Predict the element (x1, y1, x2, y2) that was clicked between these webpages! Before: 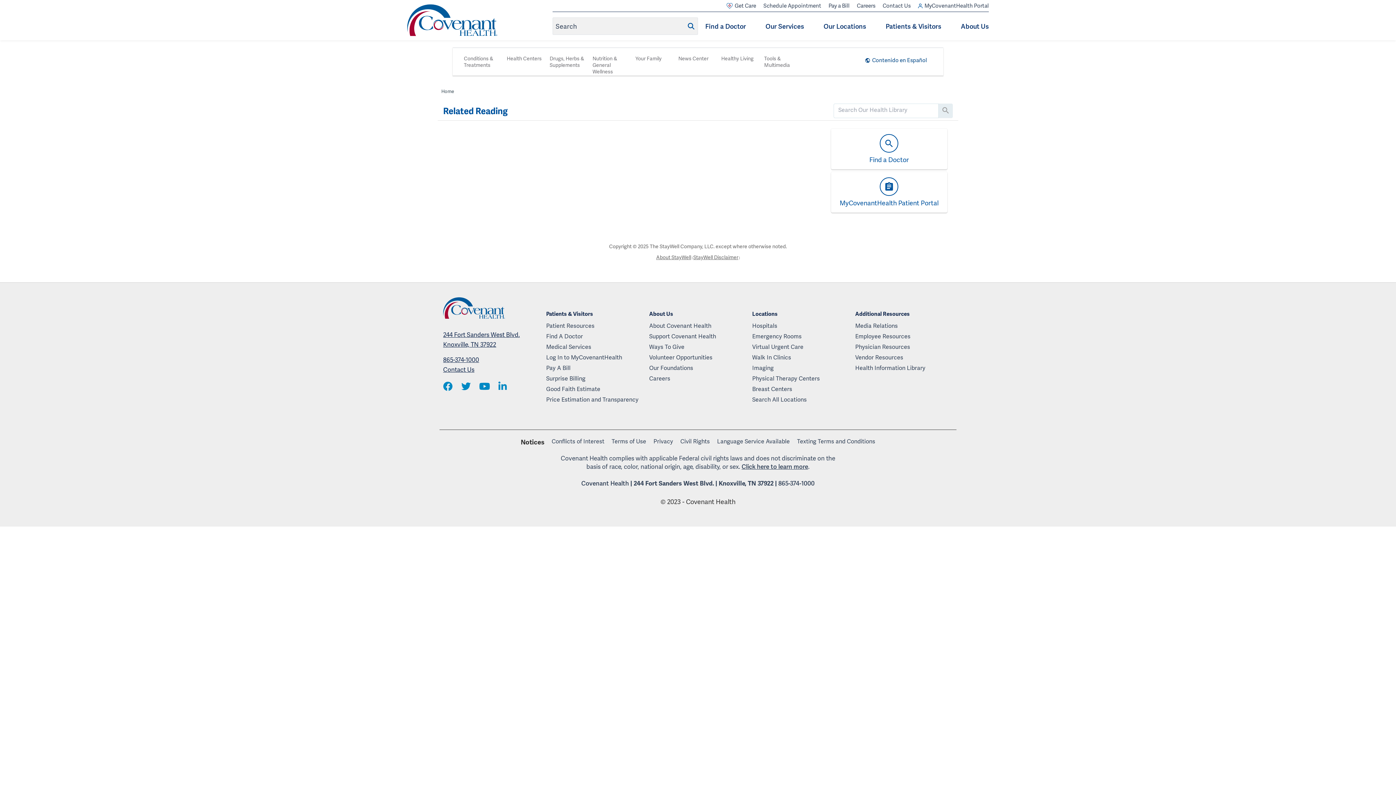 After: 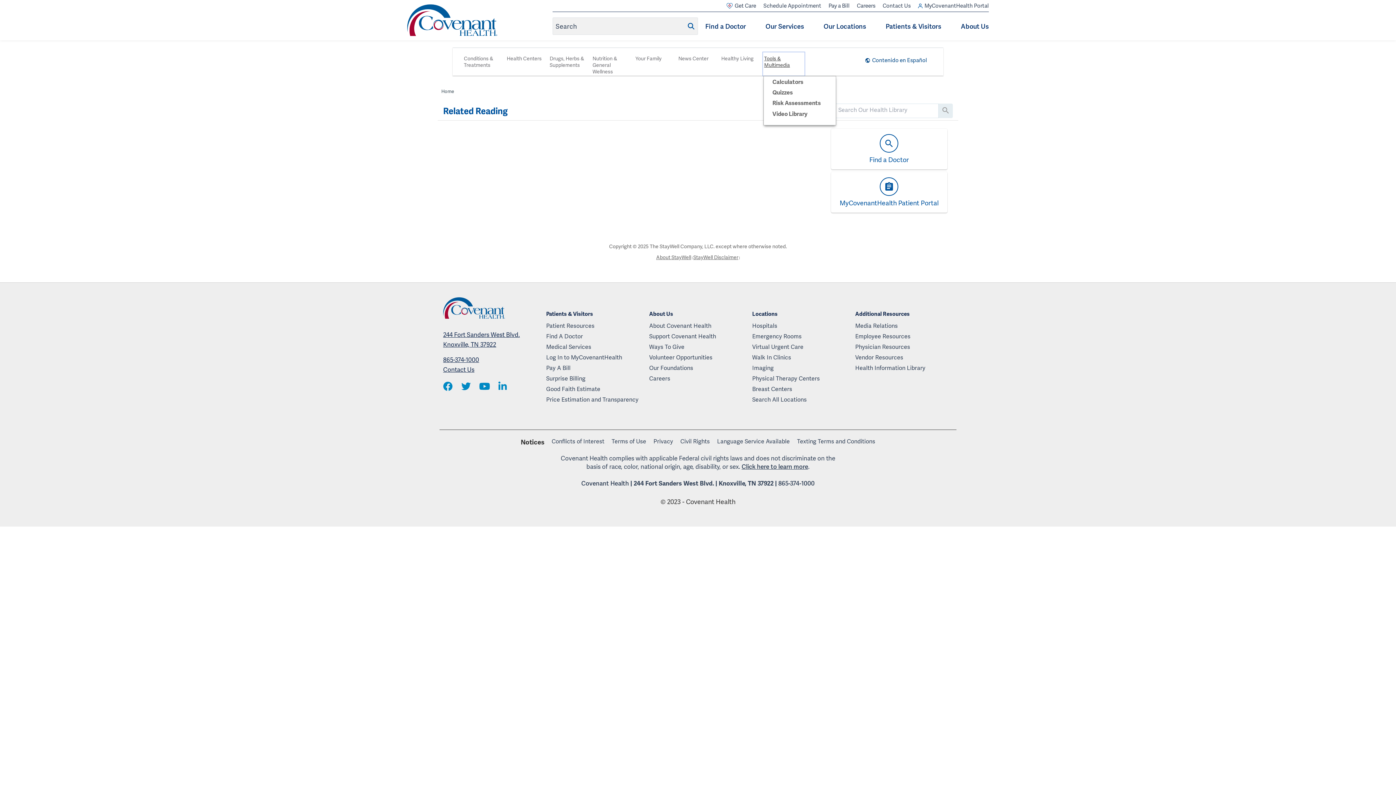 Action: label: Tools & Multimedia bbox: (762, 51, 805, 76)